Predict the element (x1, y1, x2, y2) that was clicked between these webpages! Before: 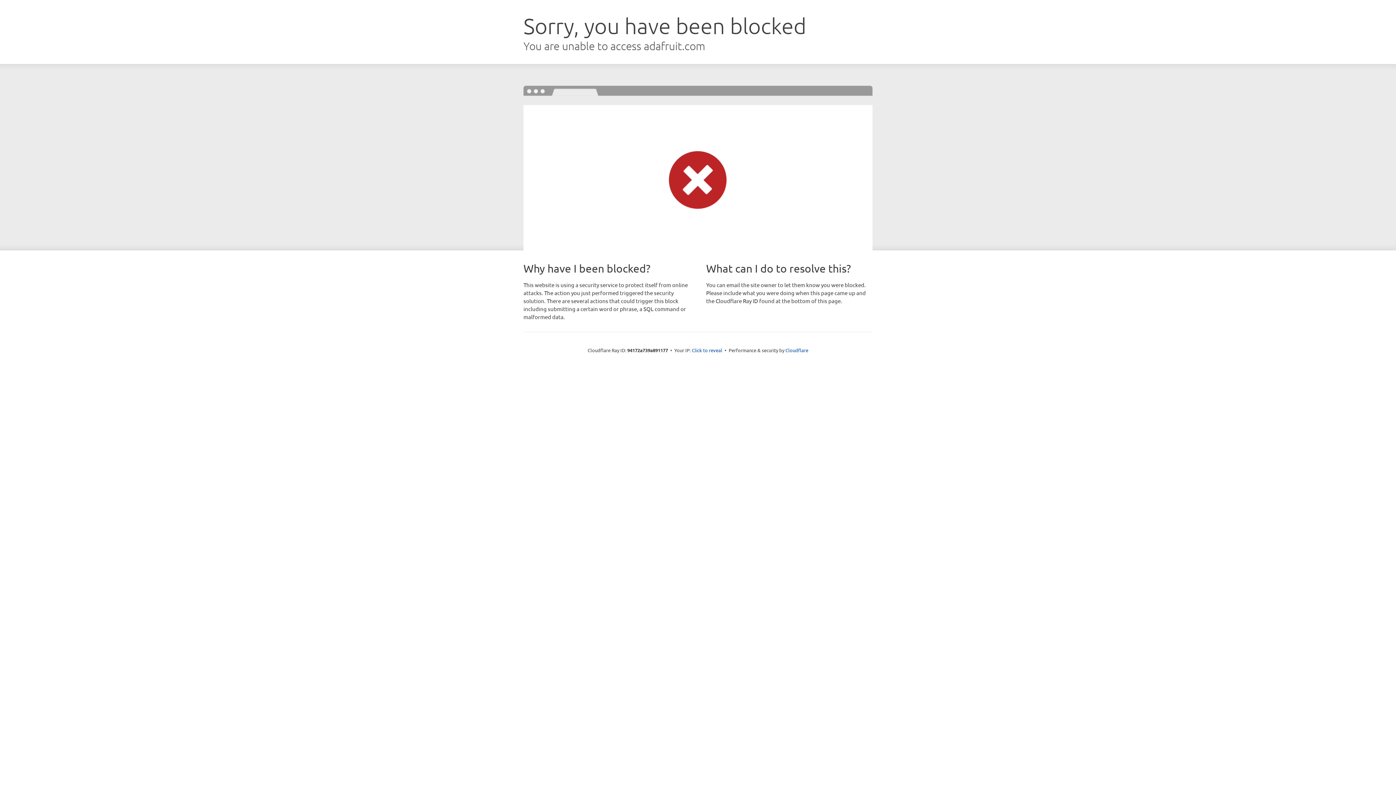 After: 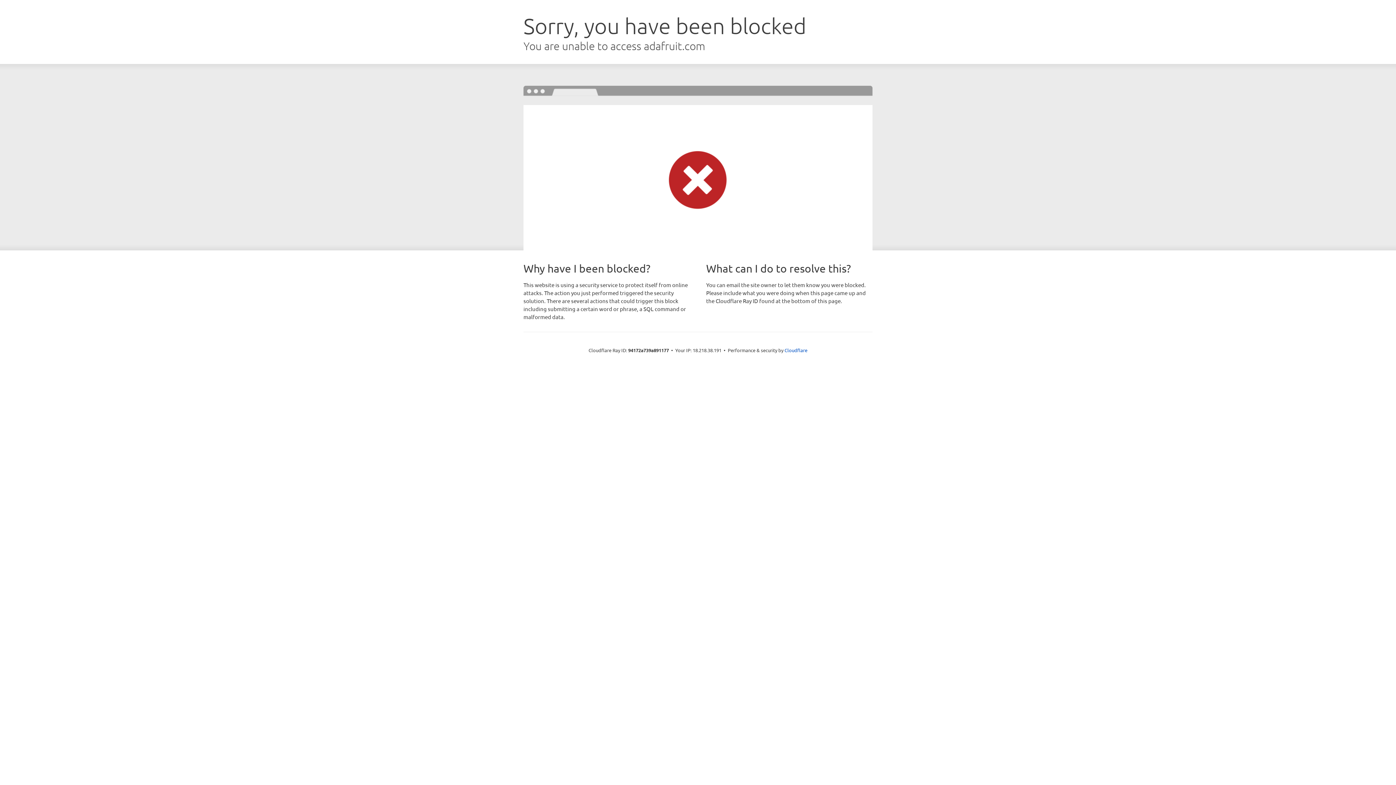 Action: label: Click to reveal bbox: (692, 346, 722, 353)